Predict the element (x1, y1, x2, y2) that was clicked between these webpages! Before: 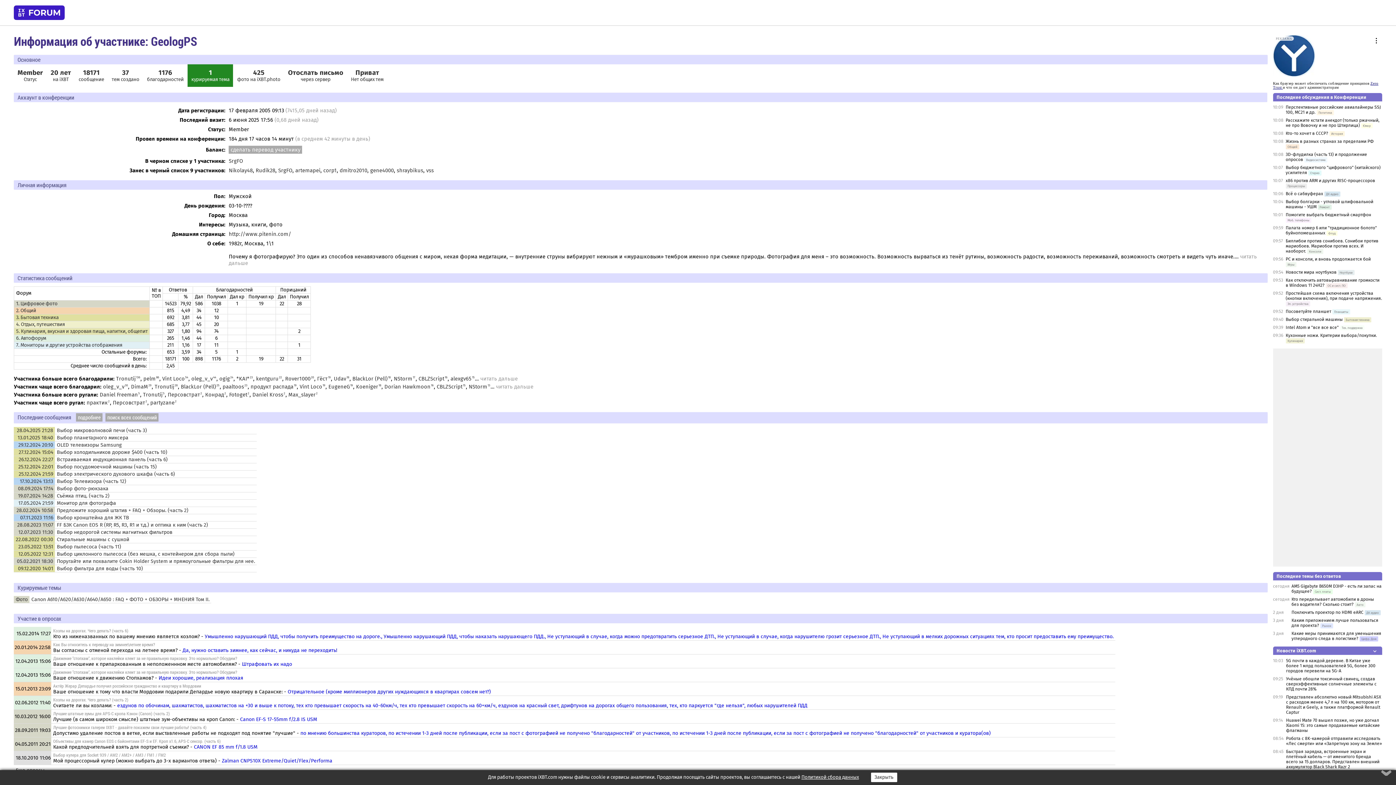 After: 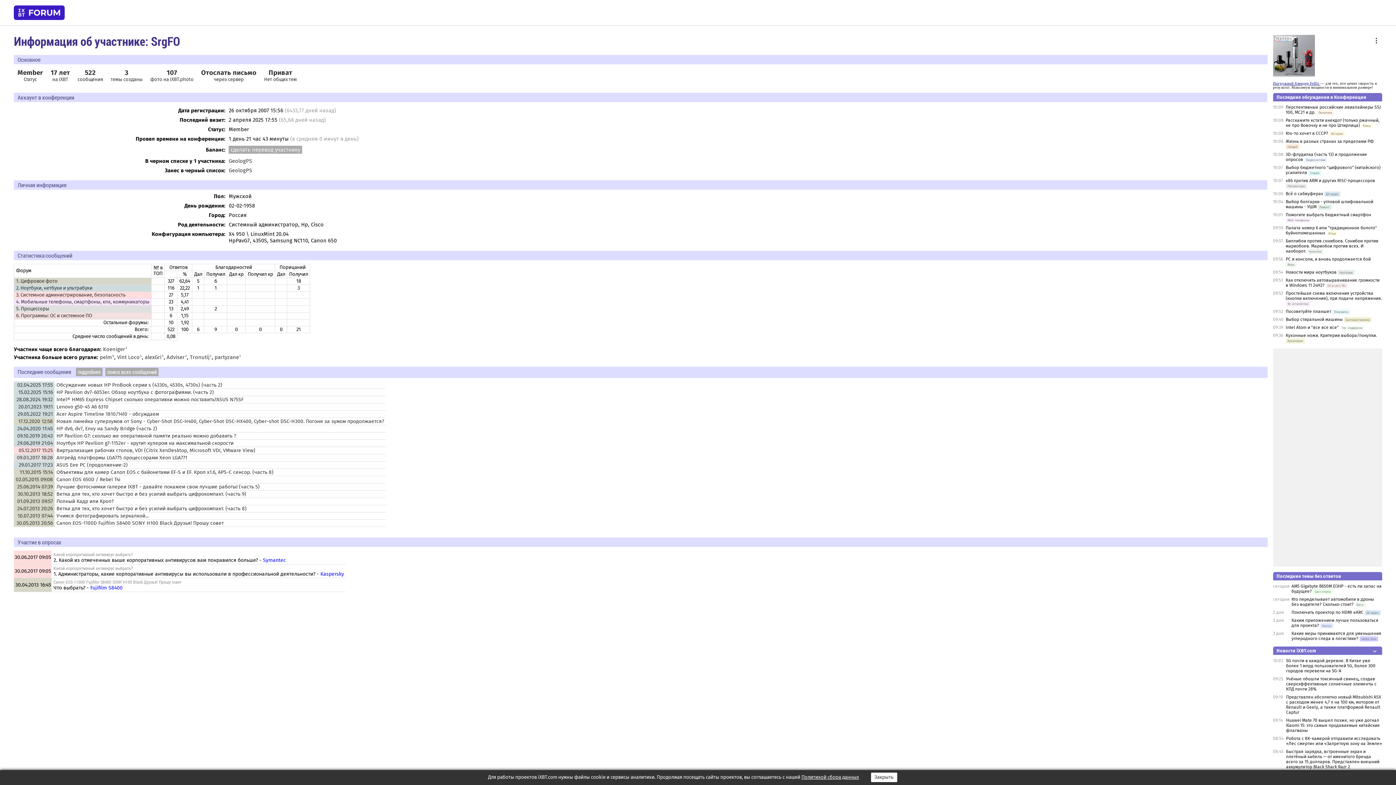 Action: bbox: (278, 167, 292, 173) label: SrgFO